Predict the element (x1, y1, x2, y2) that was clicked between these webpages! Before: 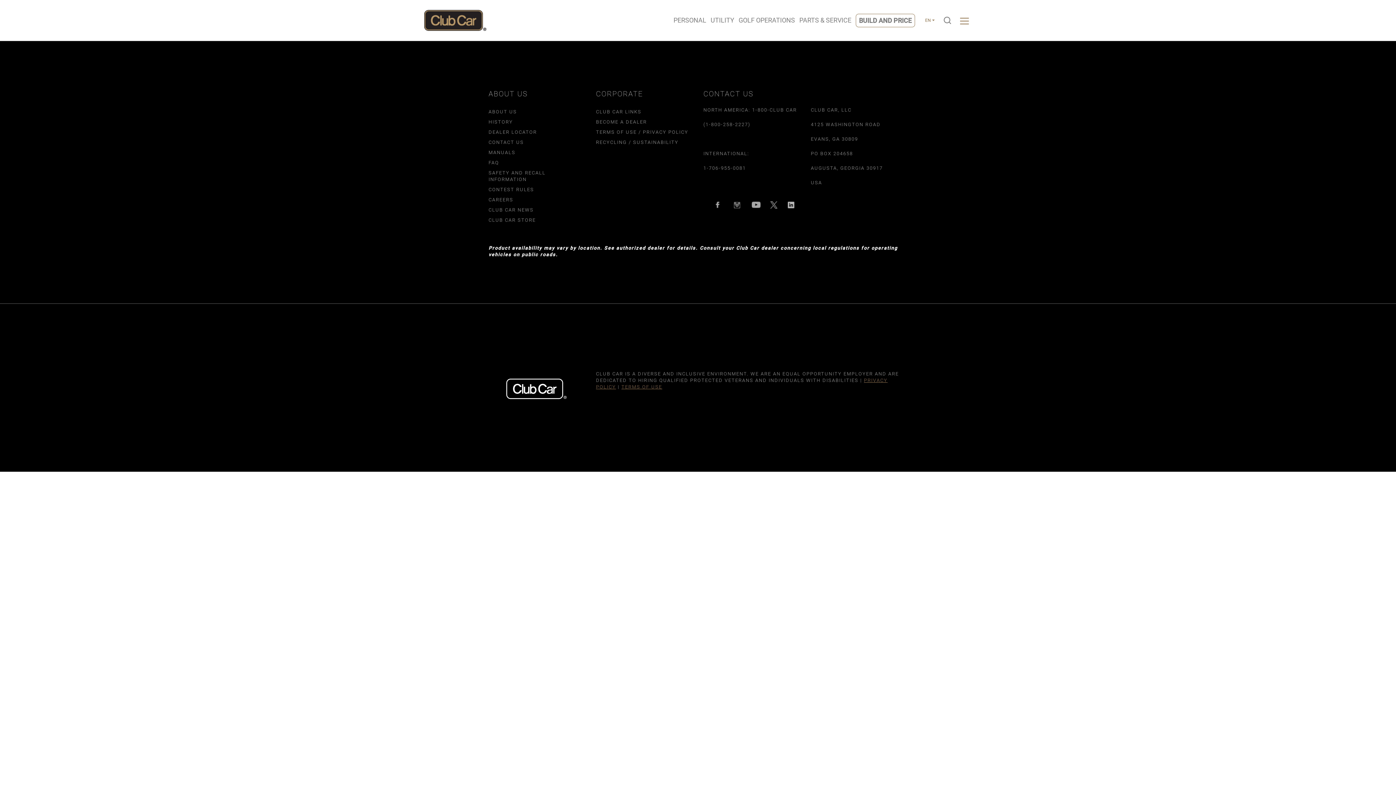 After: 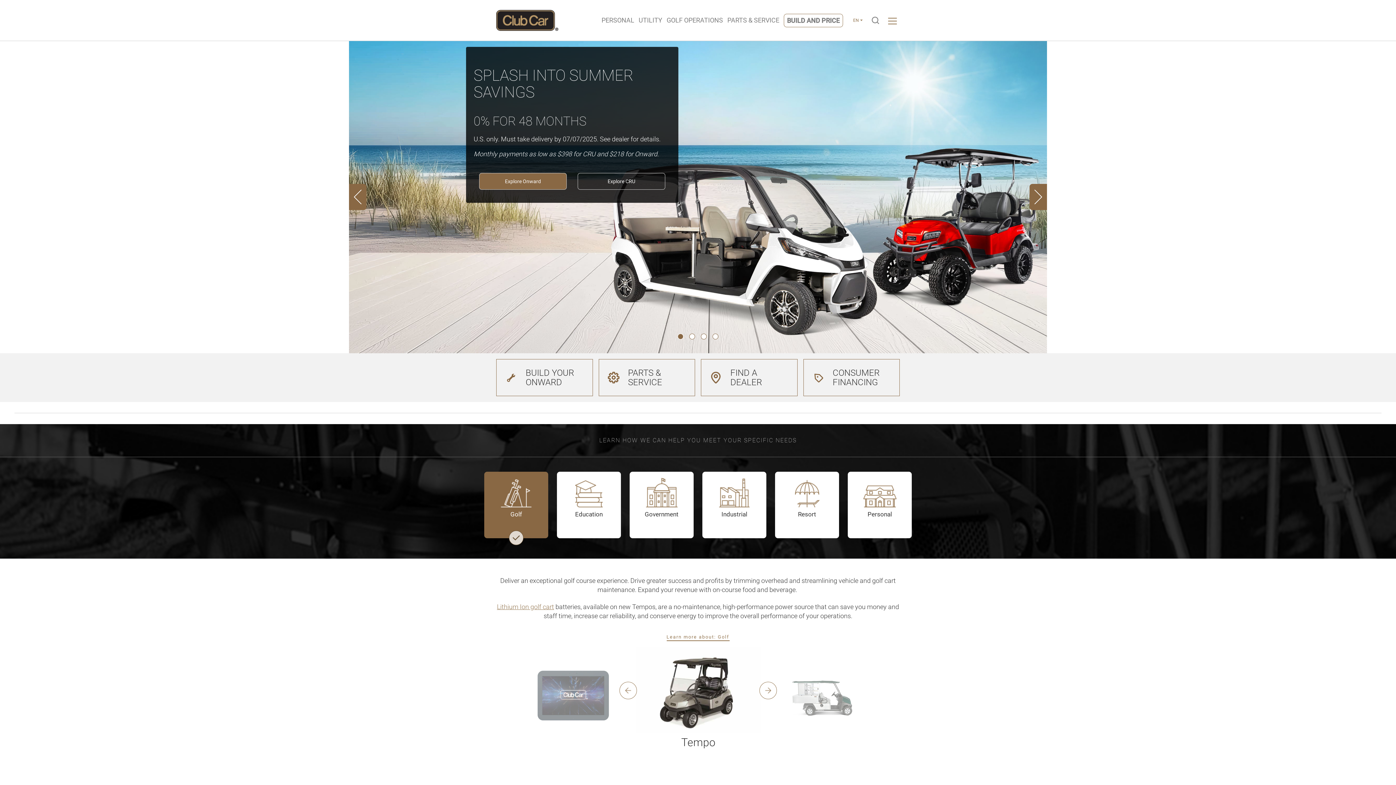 Action: bbox: (483, 349, 590, 430)